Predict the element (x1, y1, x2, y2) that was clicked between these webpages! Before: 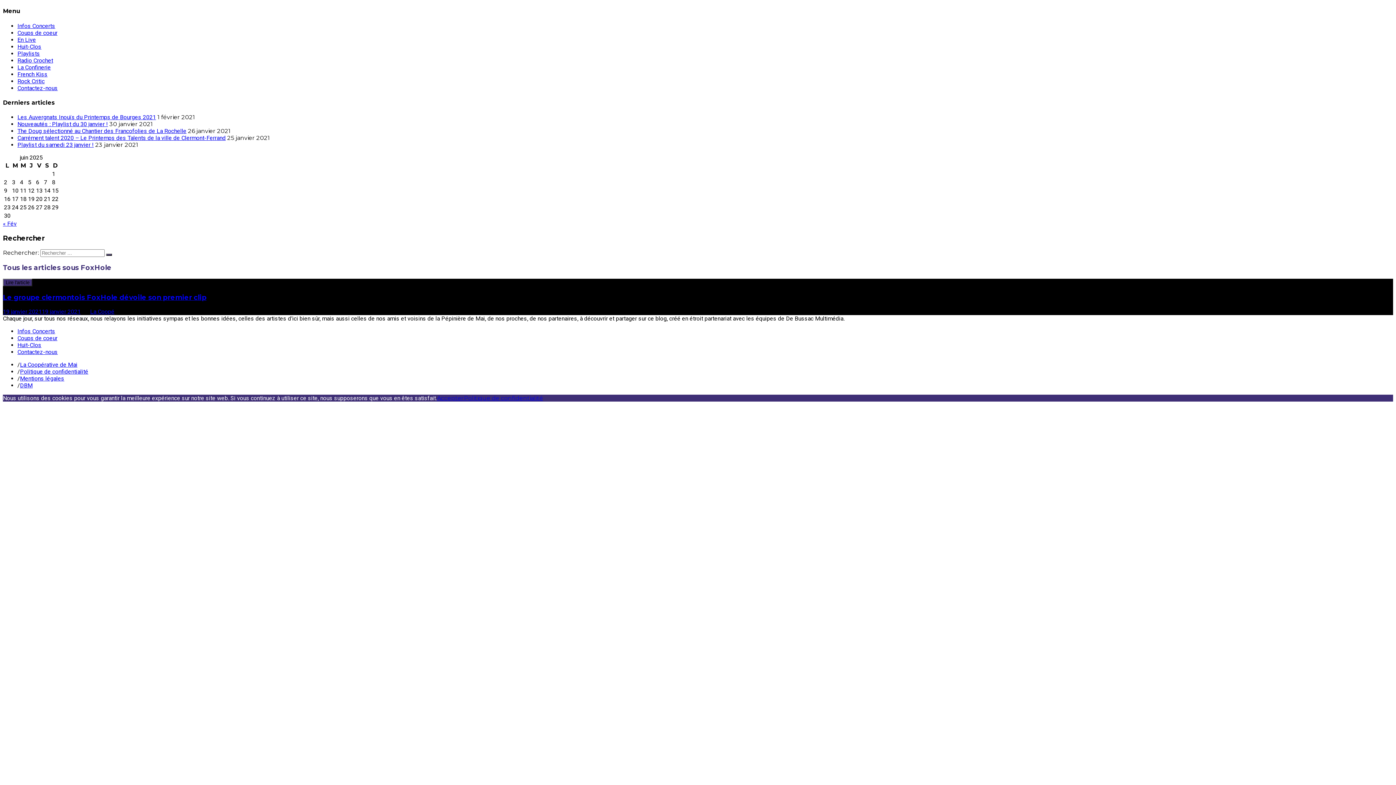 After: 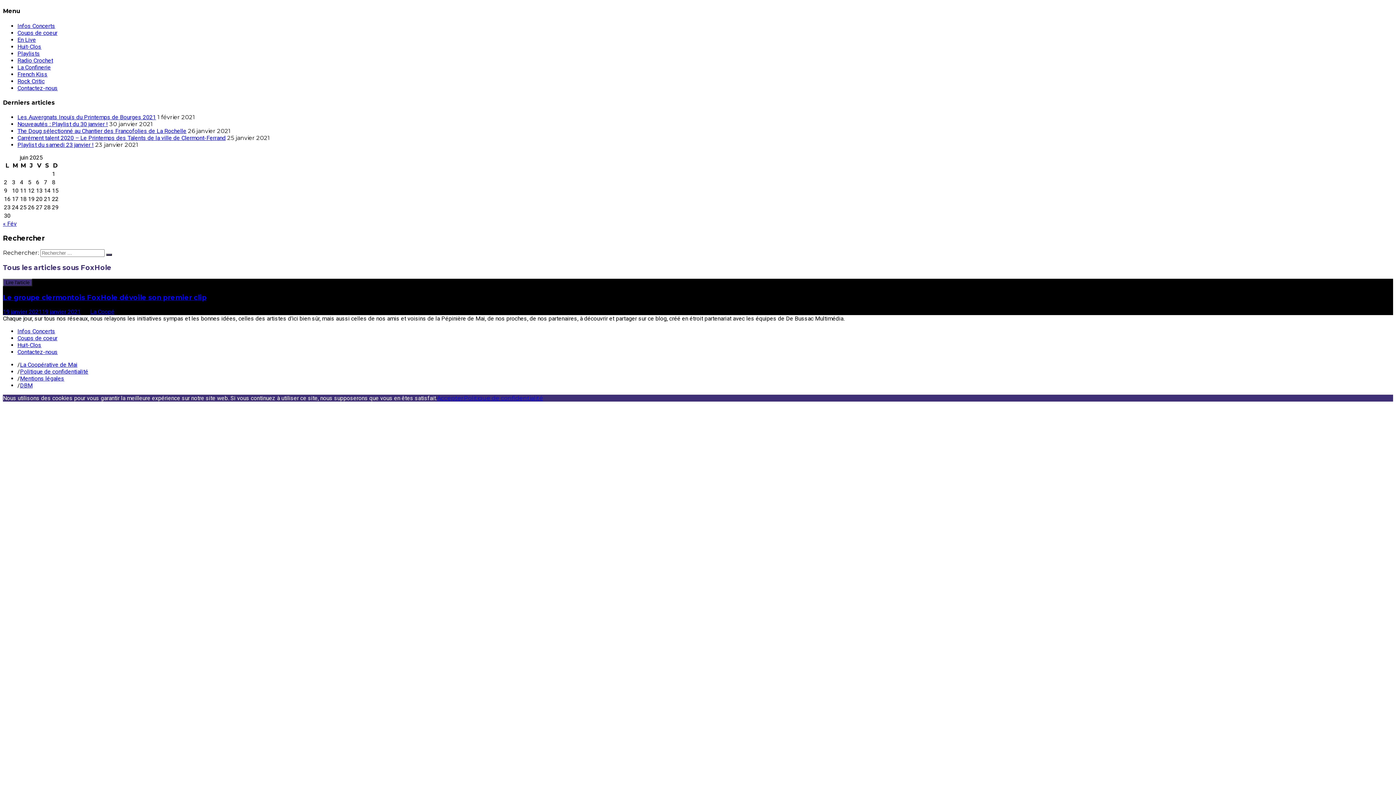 Action: label: Accepter bbox: (437, 395, 464, 401)